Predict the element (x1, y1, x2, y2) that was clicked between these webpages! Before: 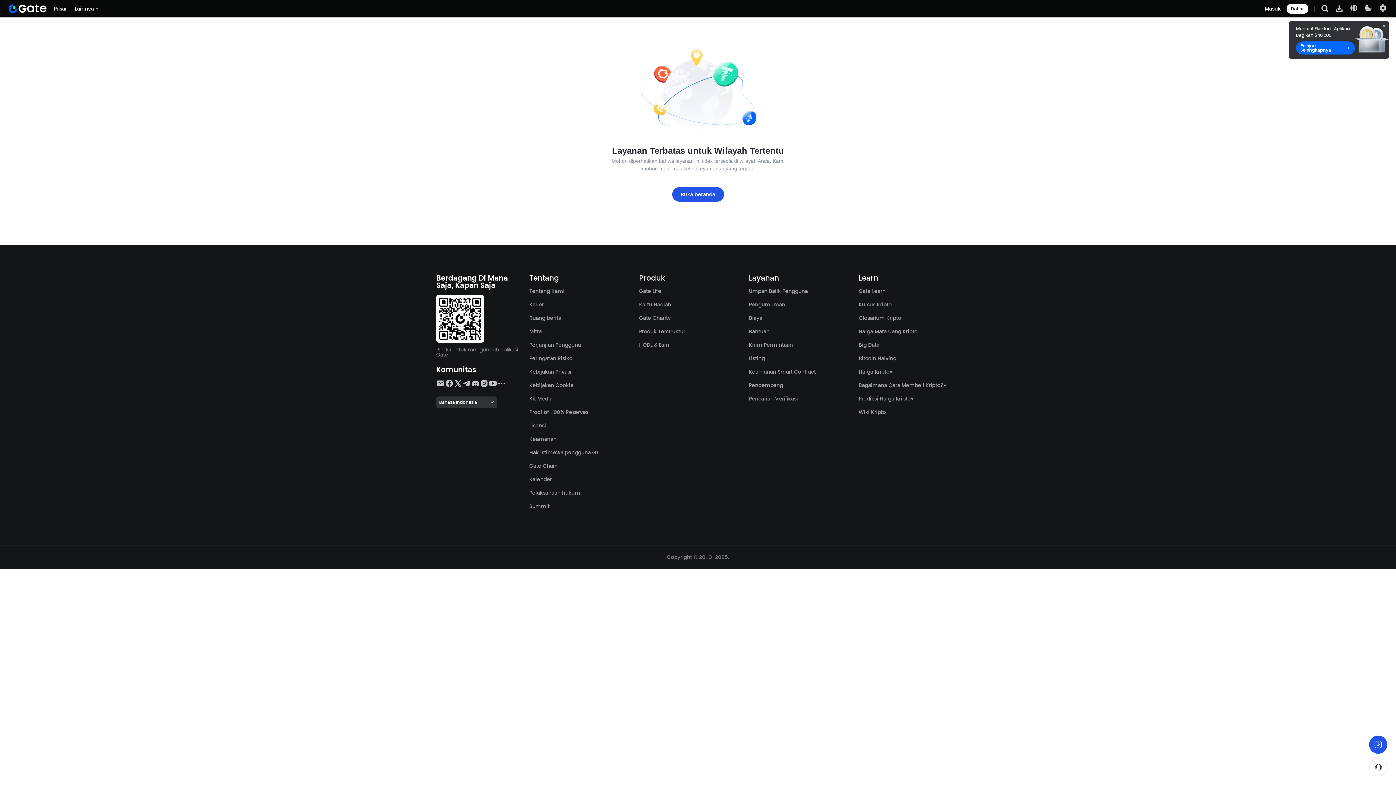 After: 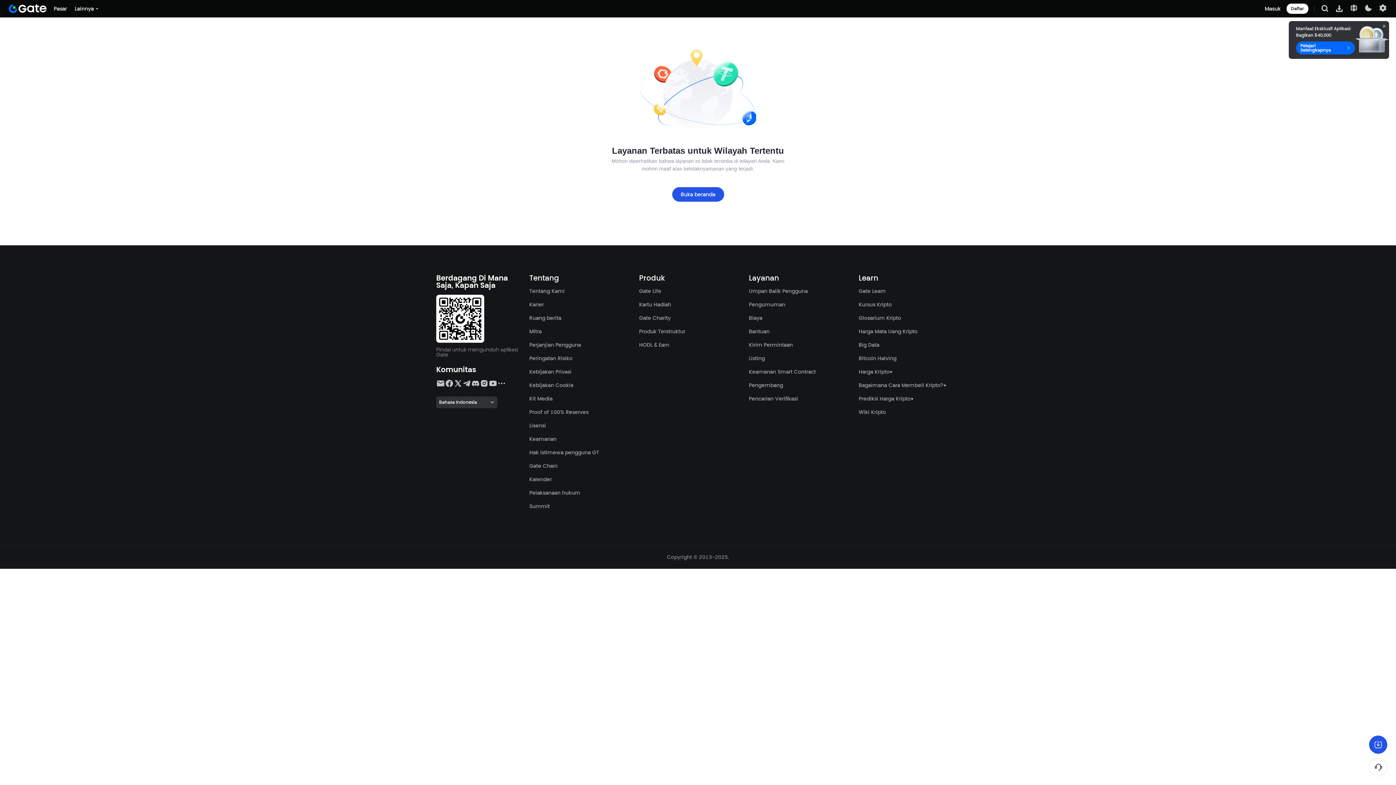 Action: label: Listing bbox: (749, 354, 765, 362)